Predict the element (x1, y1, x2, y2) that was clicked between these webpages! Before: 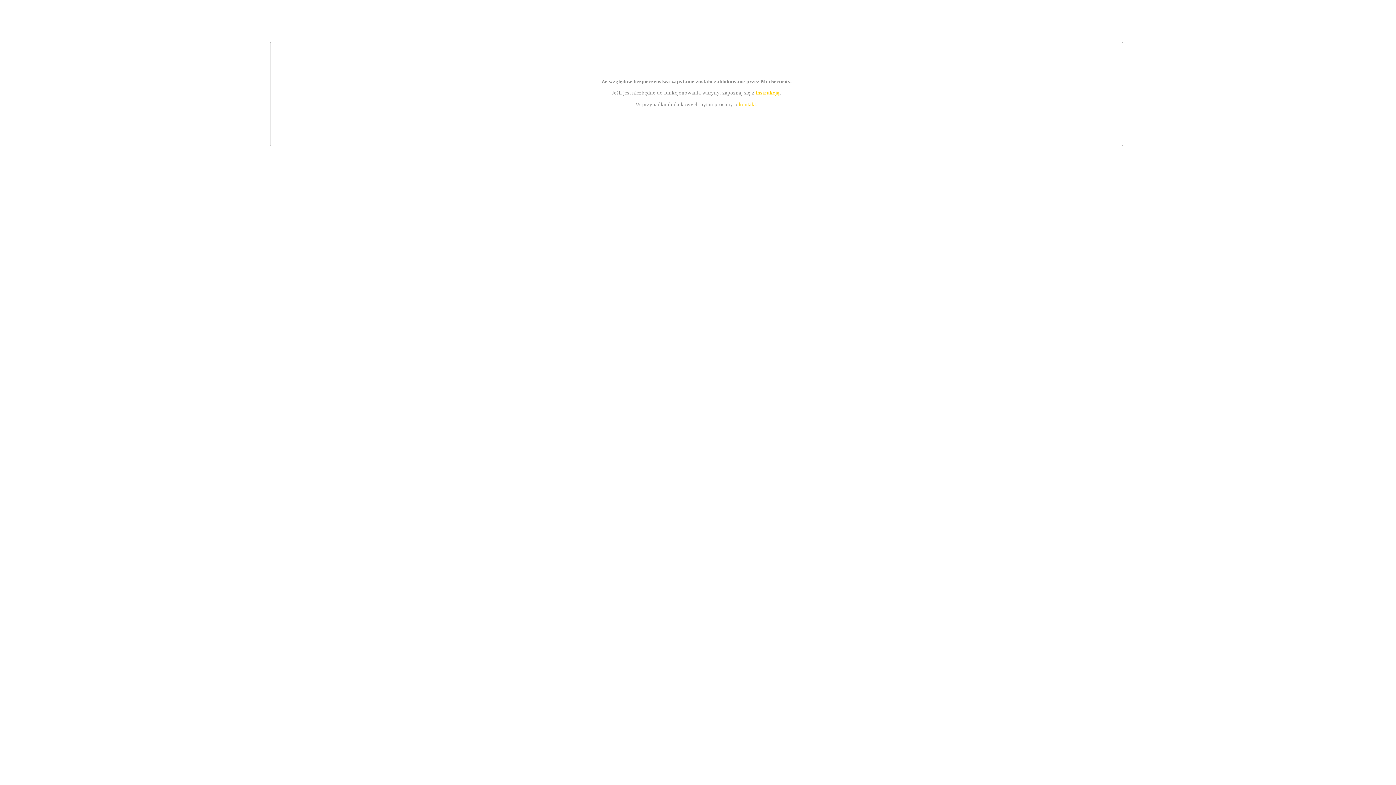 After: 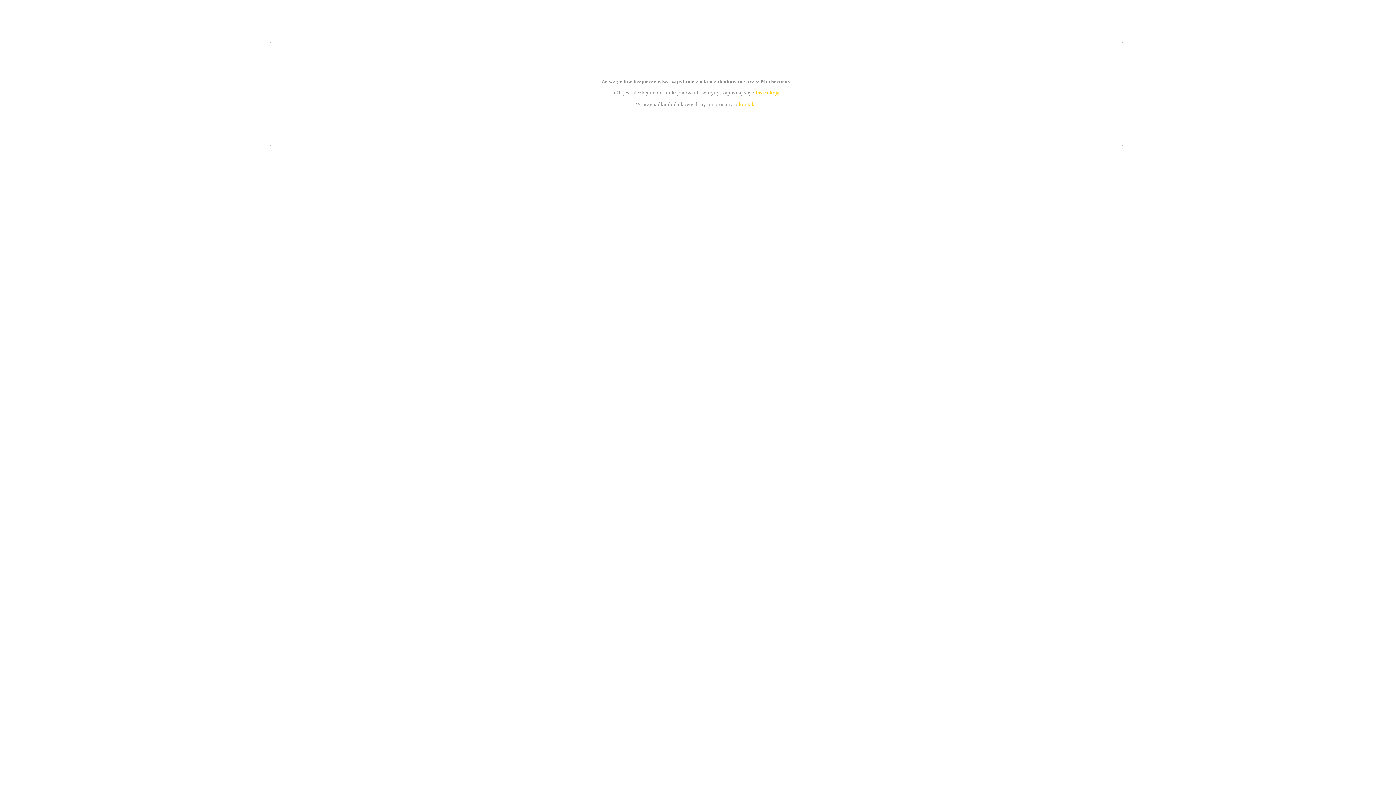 Action: label: instrukcją bbox: (755, 89, 779, 95)